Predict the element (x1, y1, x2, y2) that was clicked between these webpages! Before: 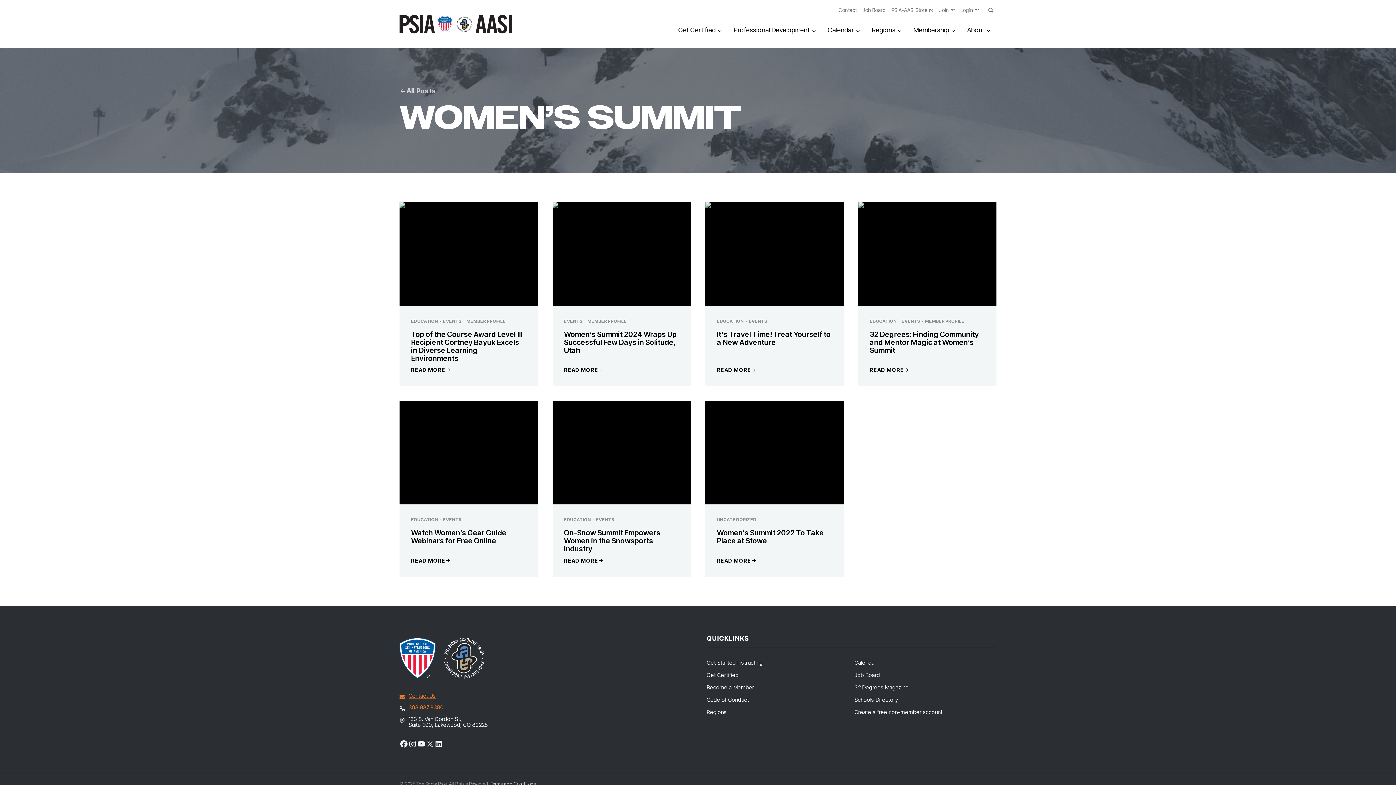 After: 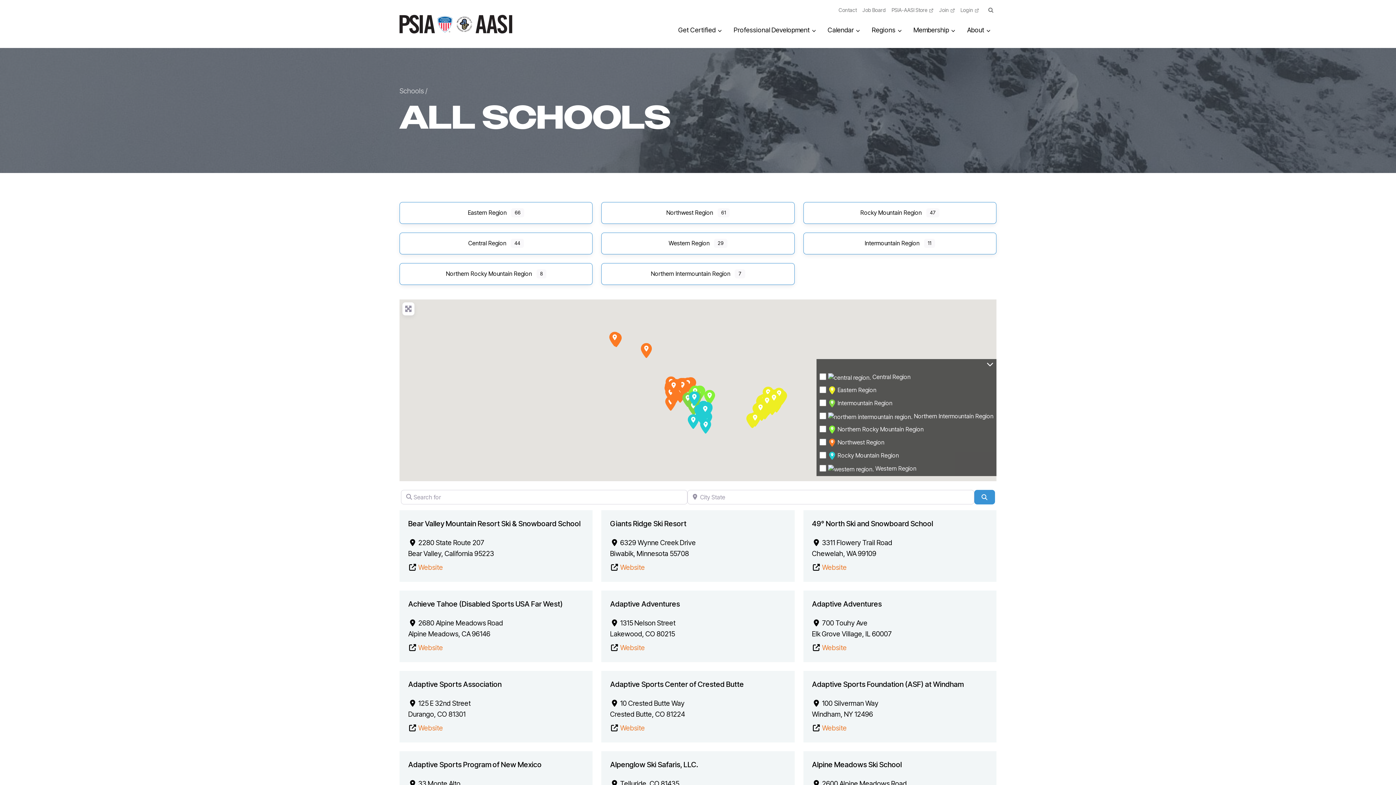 Action: bbox: (854, 694, 996, 706) label: Schools Directory